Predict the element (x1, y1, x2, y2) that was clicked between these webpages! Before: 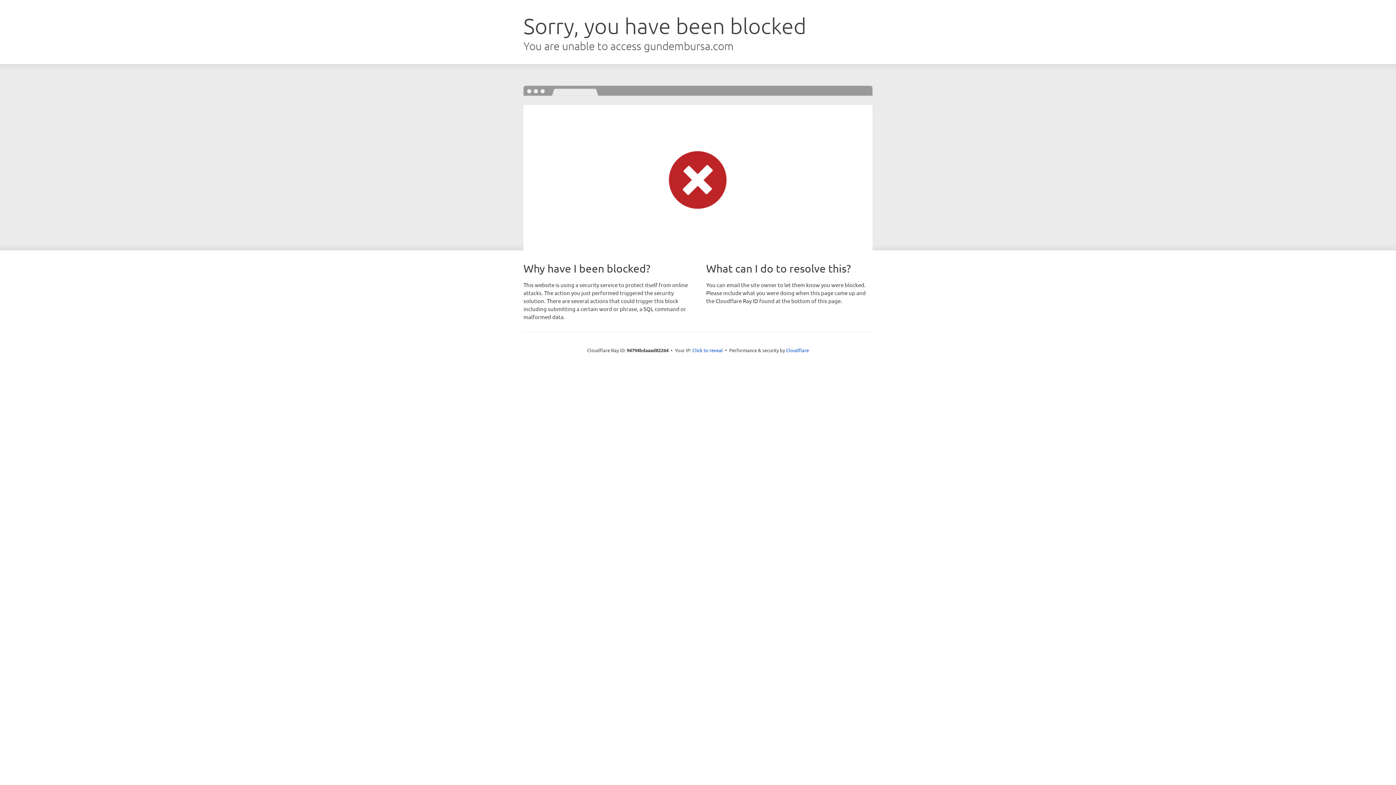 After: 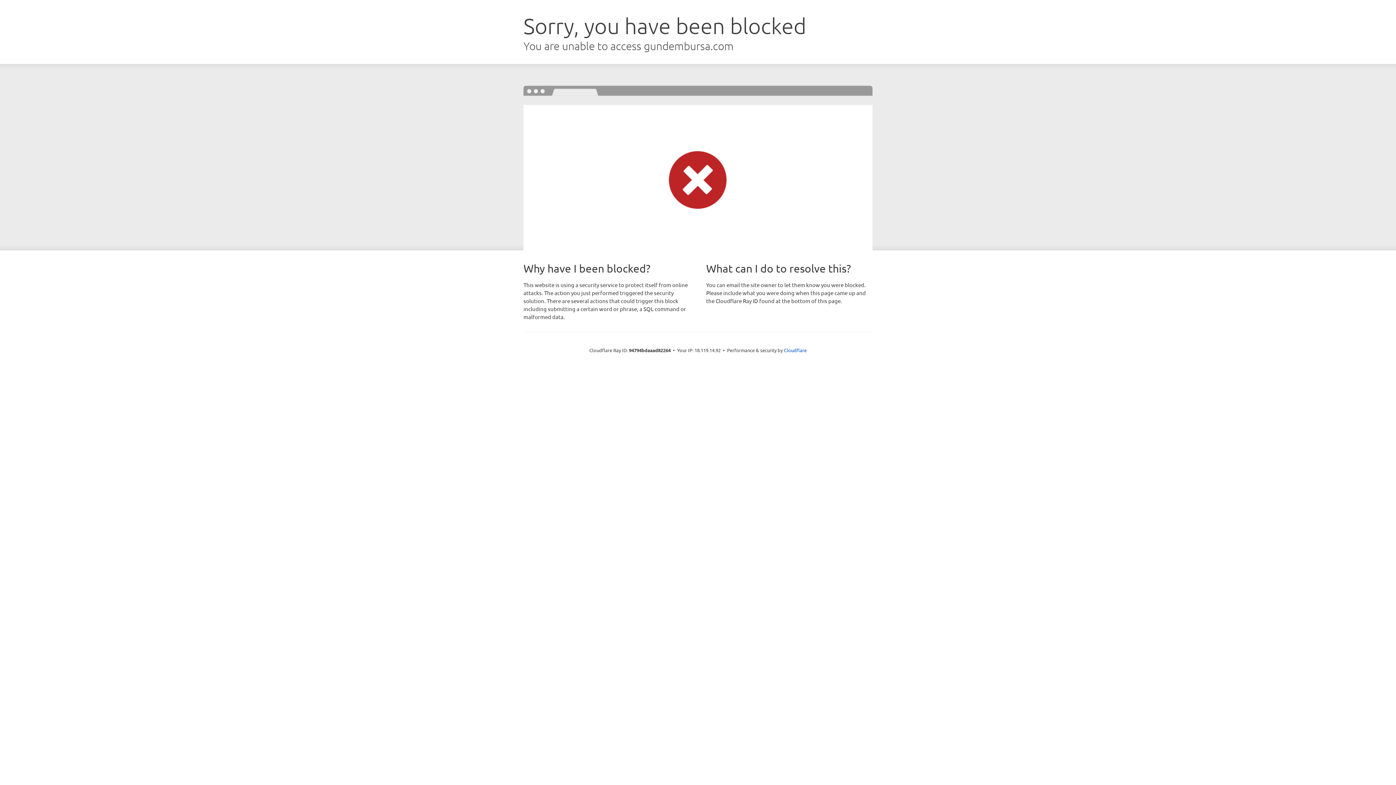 Action: bbox: (692, 346, 723, 353) label: Click to reveal